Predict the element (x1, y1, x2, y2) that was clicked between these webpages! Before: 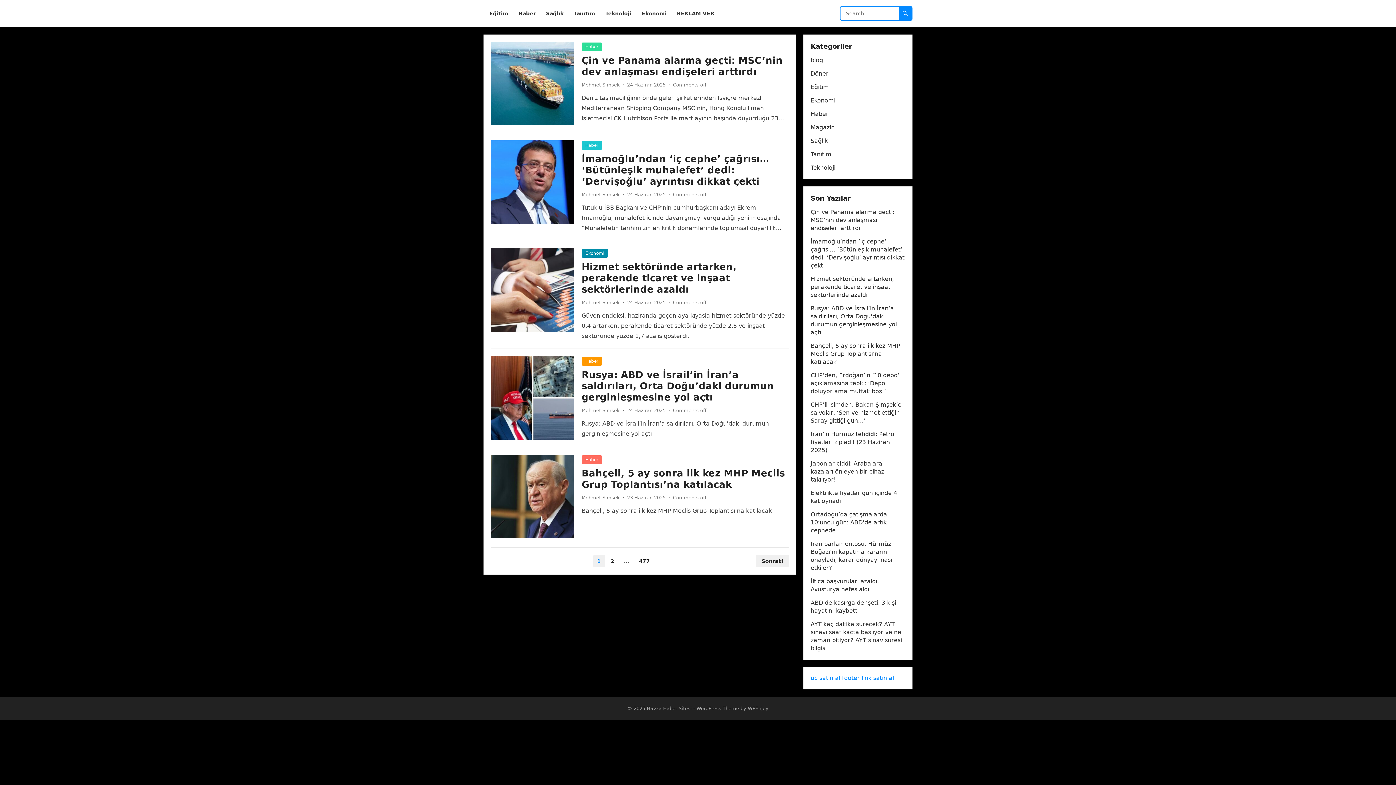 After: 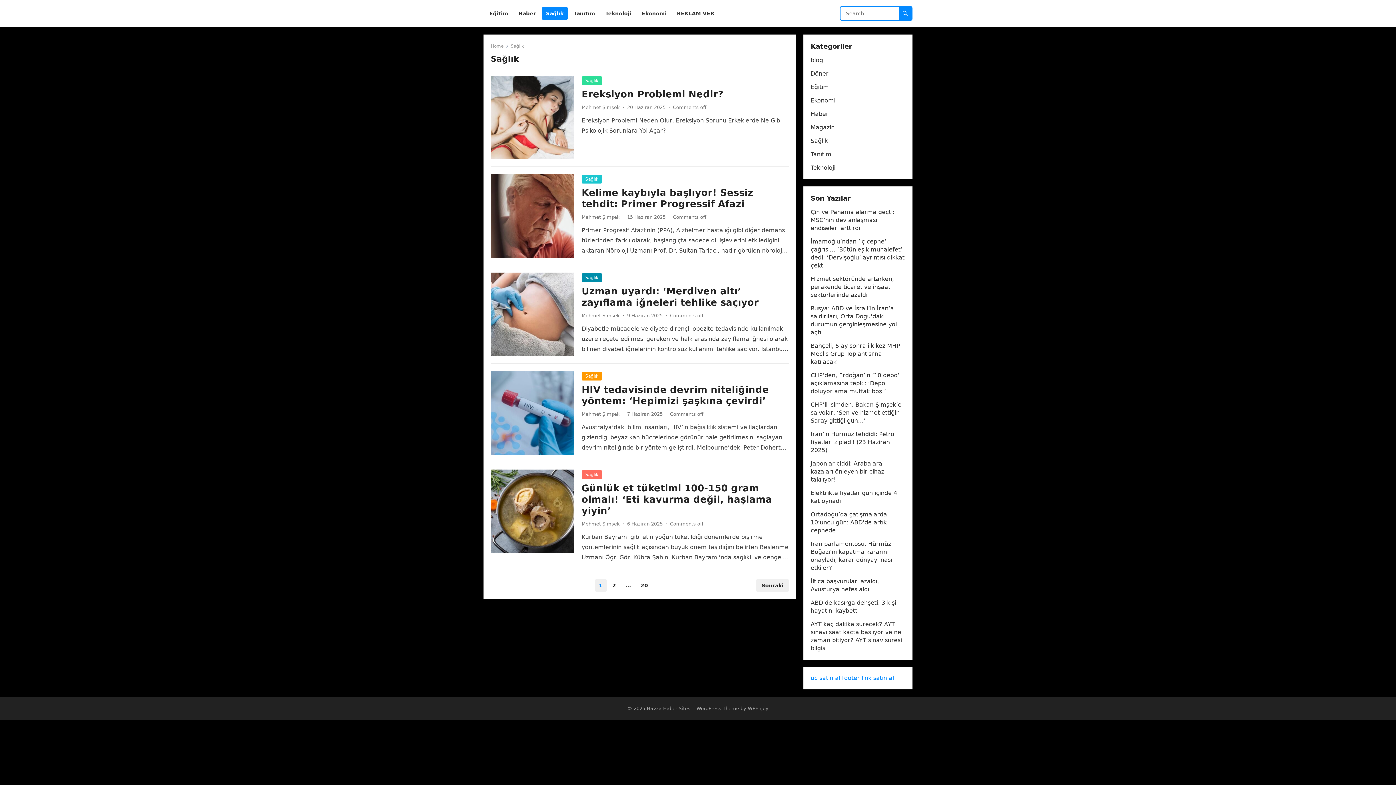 Action: label: Sağlık bbox: (541, 0, 568, 27)